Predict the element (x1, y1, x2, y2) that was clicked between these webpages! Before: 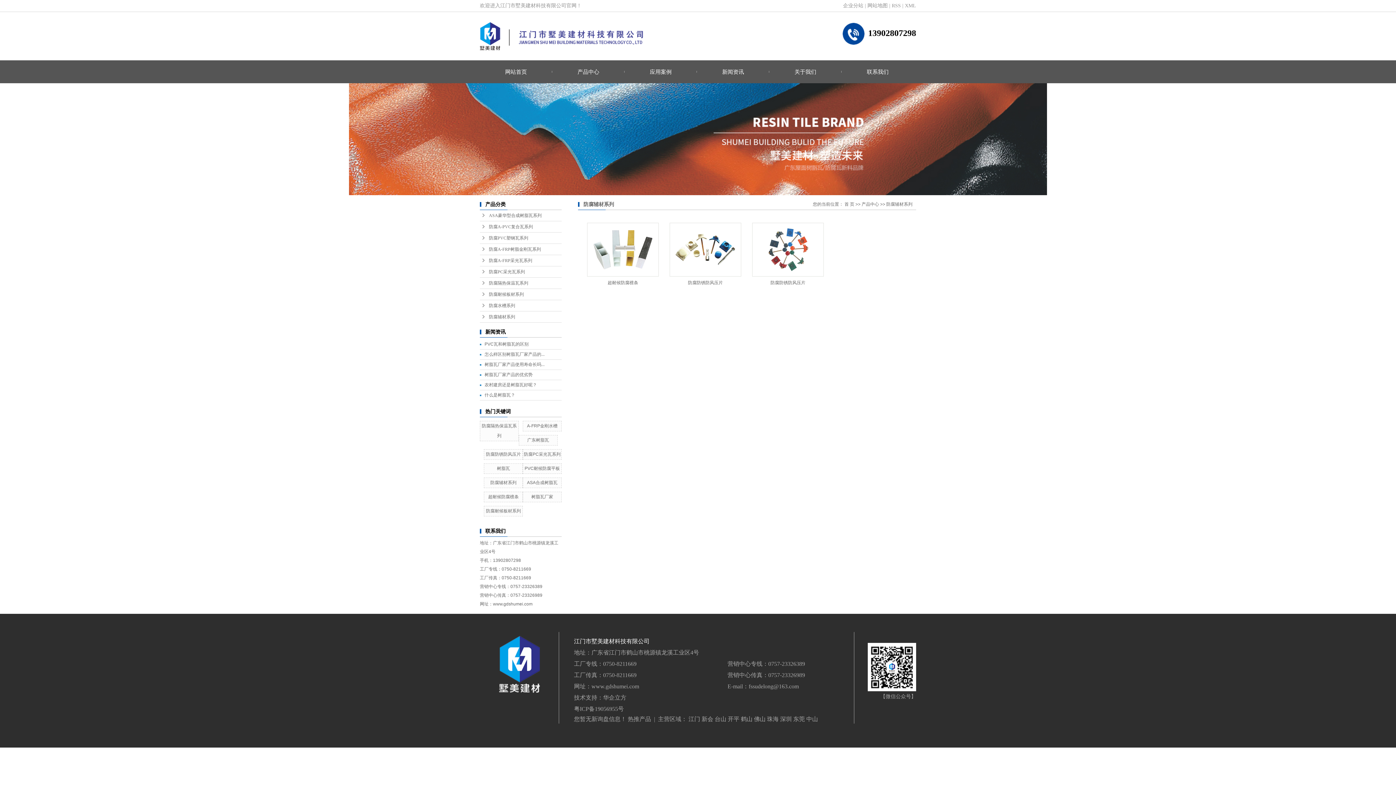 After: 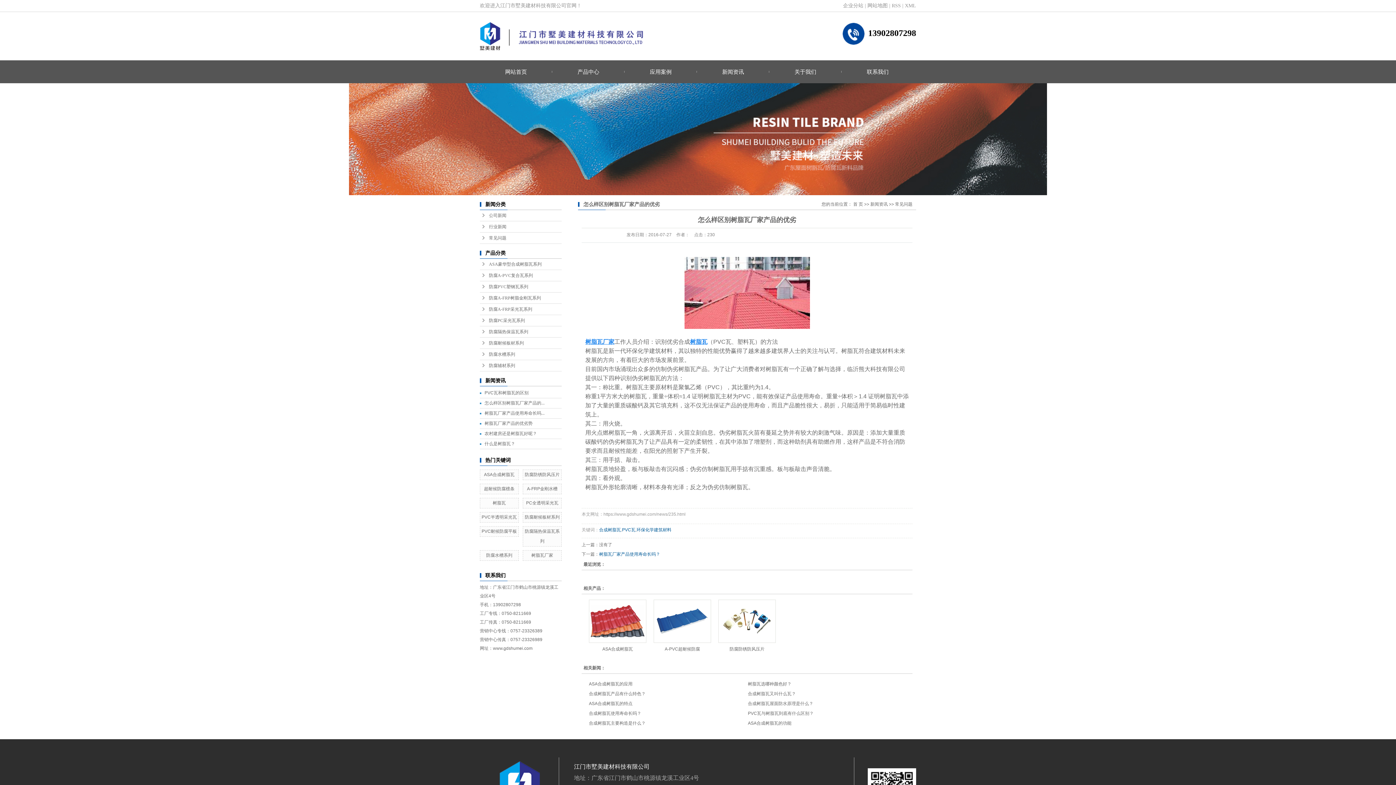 Action: bbox: (484, 352, 544, 357) label: 怎么样区别树脂瓦厂家产品的...